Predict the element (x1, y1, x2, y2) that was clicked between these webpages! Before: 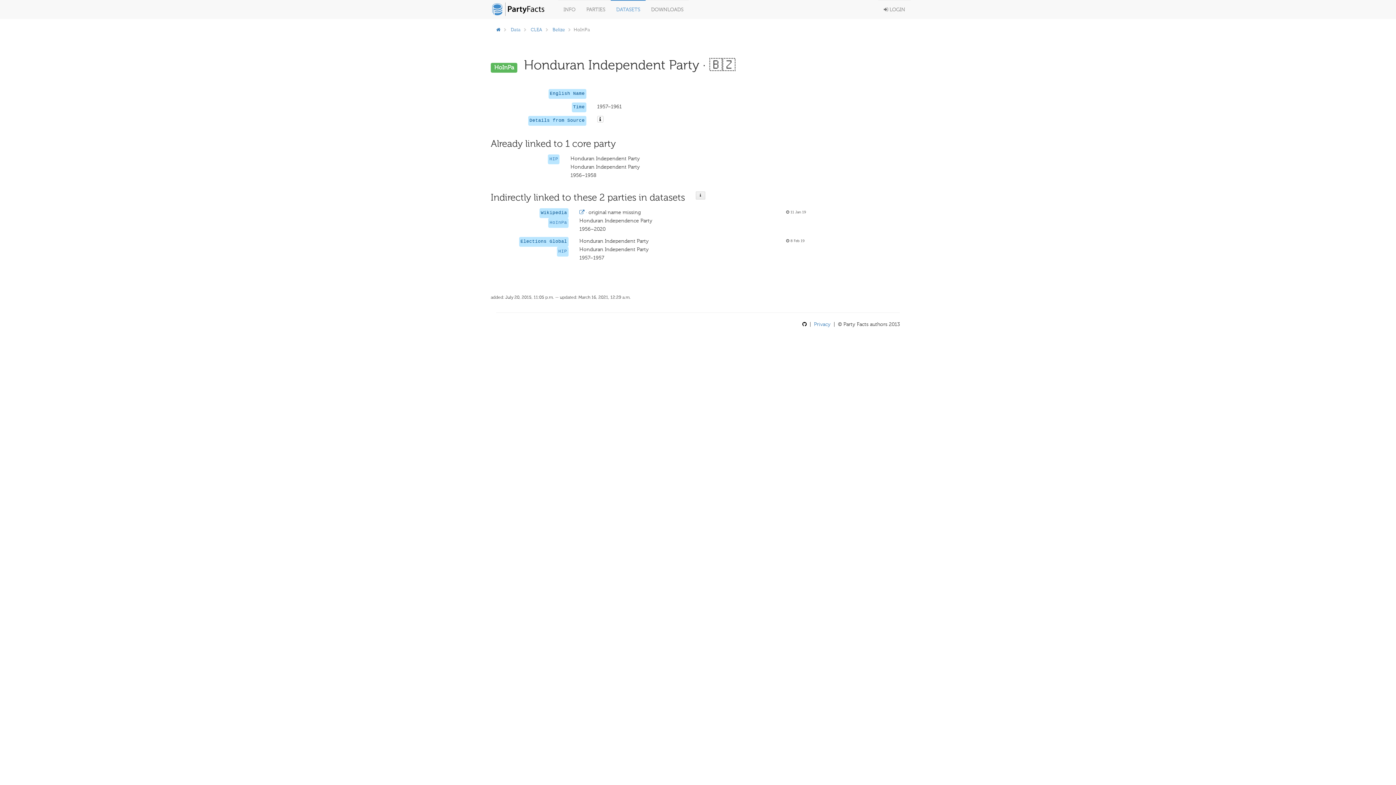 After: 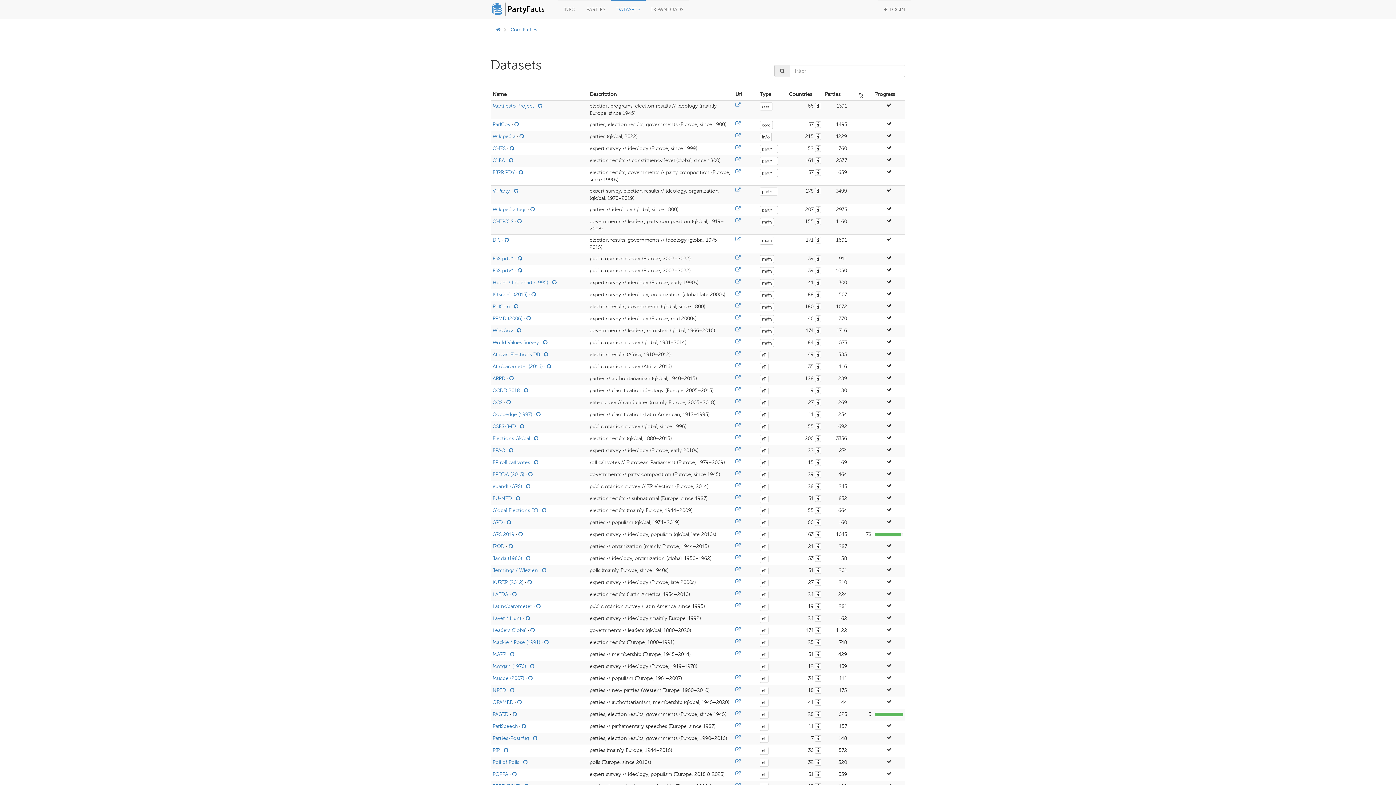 Action: label: Data bbox: (510, 26, 520, 32)